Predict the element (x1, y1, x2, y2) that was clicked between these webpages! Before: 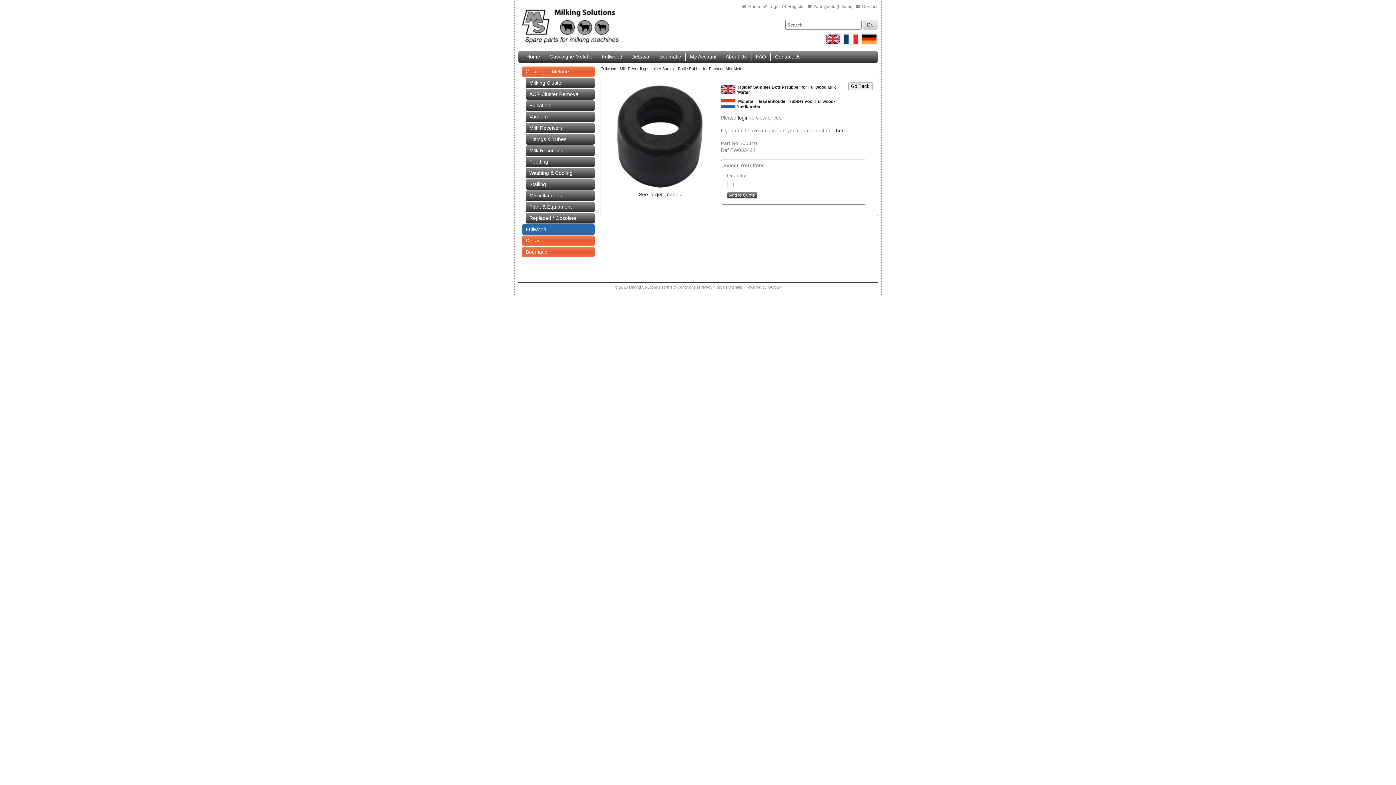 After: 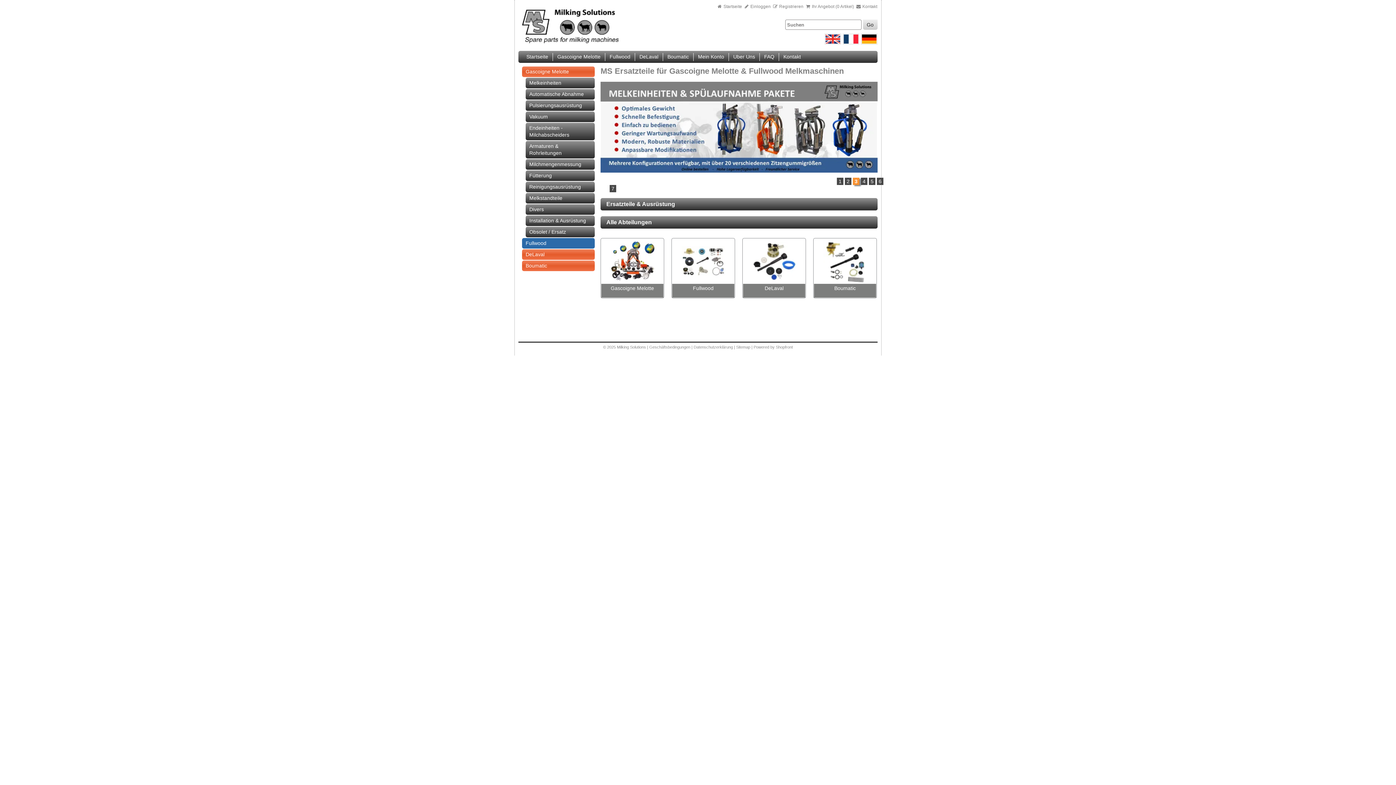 Action: bbox: (861, 40, 877, 45)